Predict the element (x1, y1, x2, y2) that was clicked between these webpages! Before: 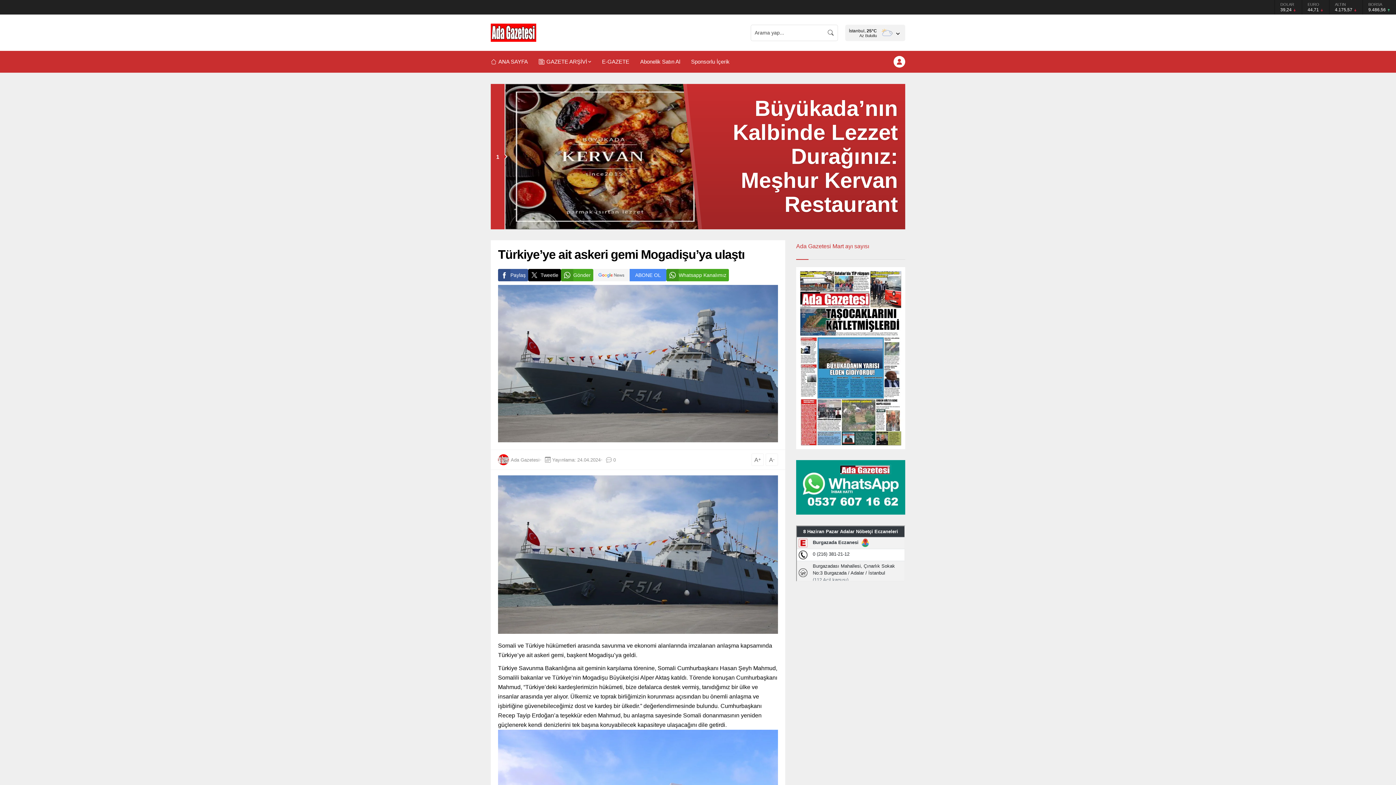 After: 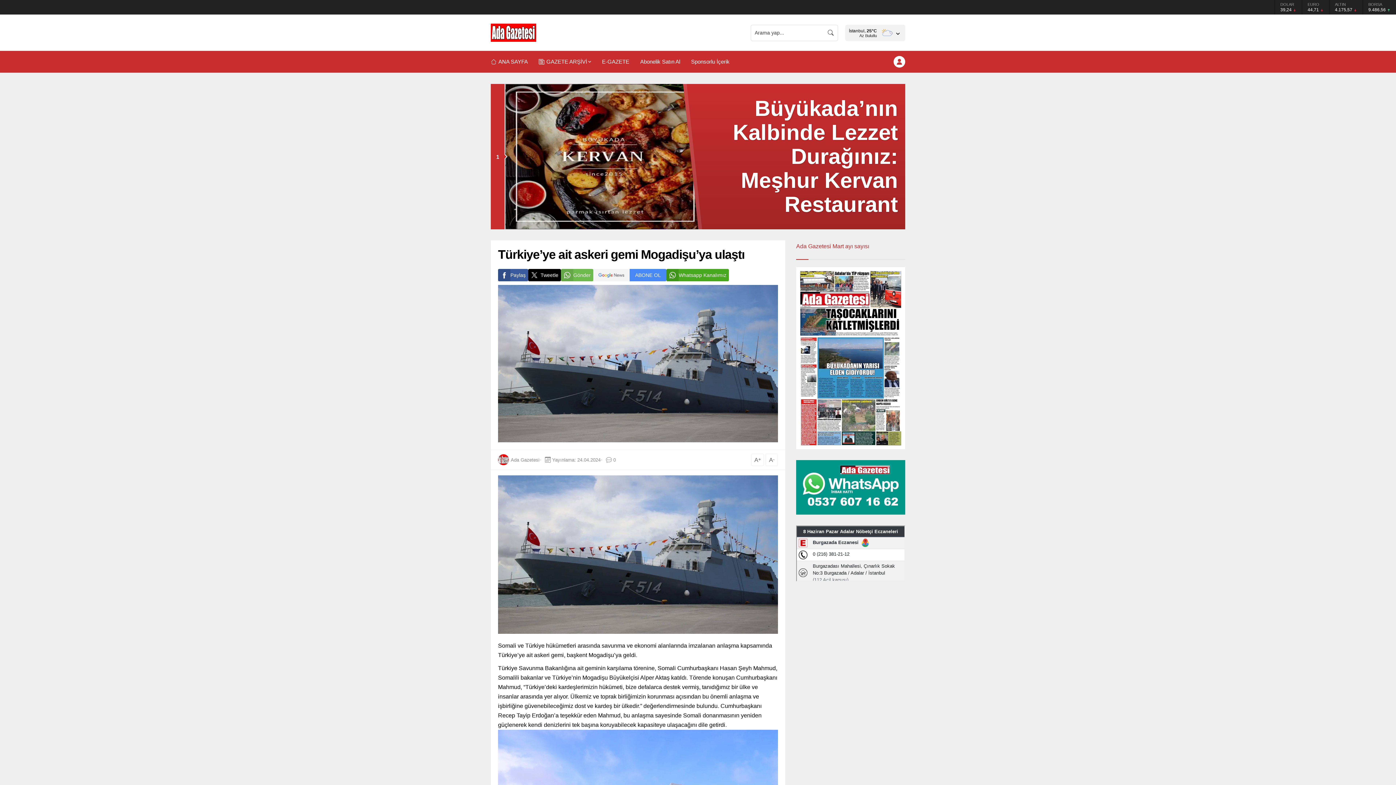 Action: label: Gönder bbox: (561, 269, 593, 281)